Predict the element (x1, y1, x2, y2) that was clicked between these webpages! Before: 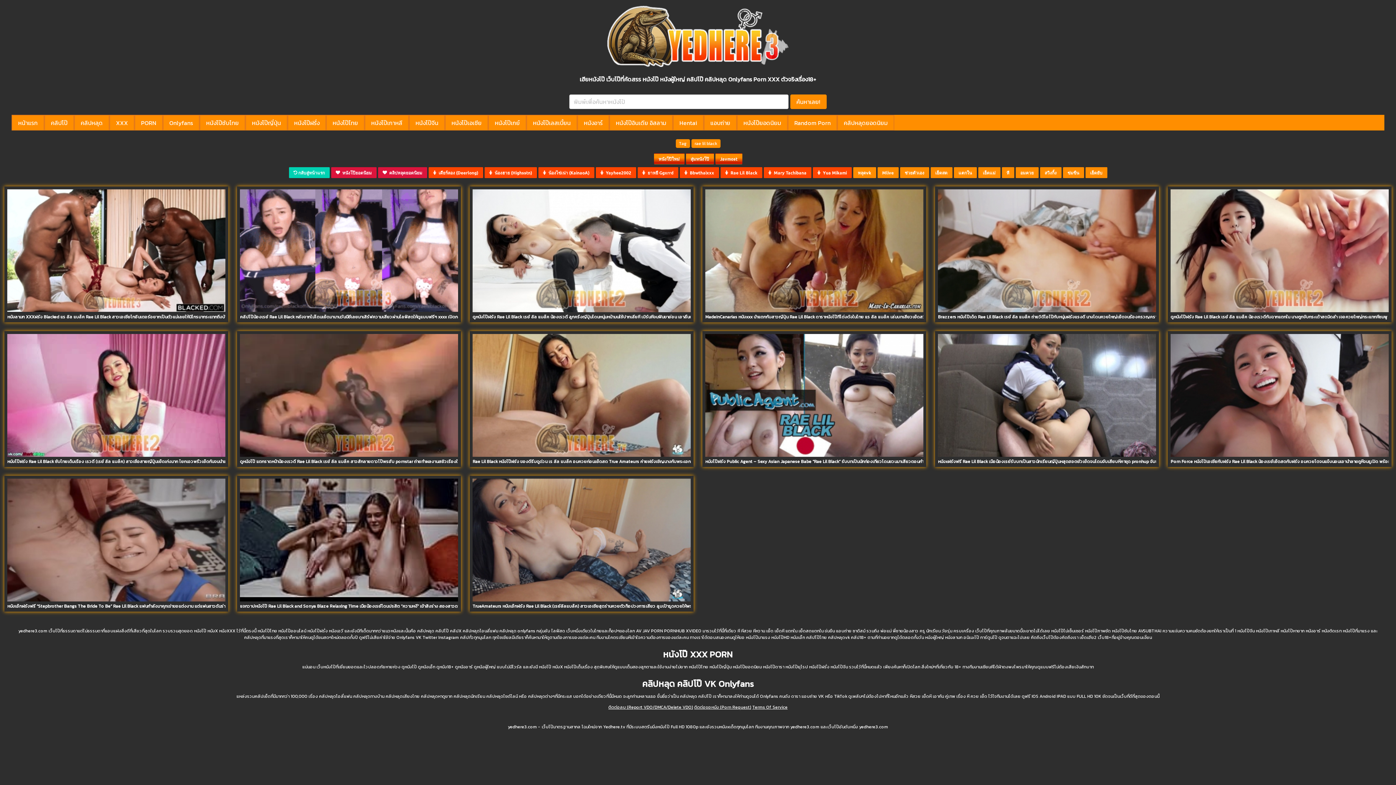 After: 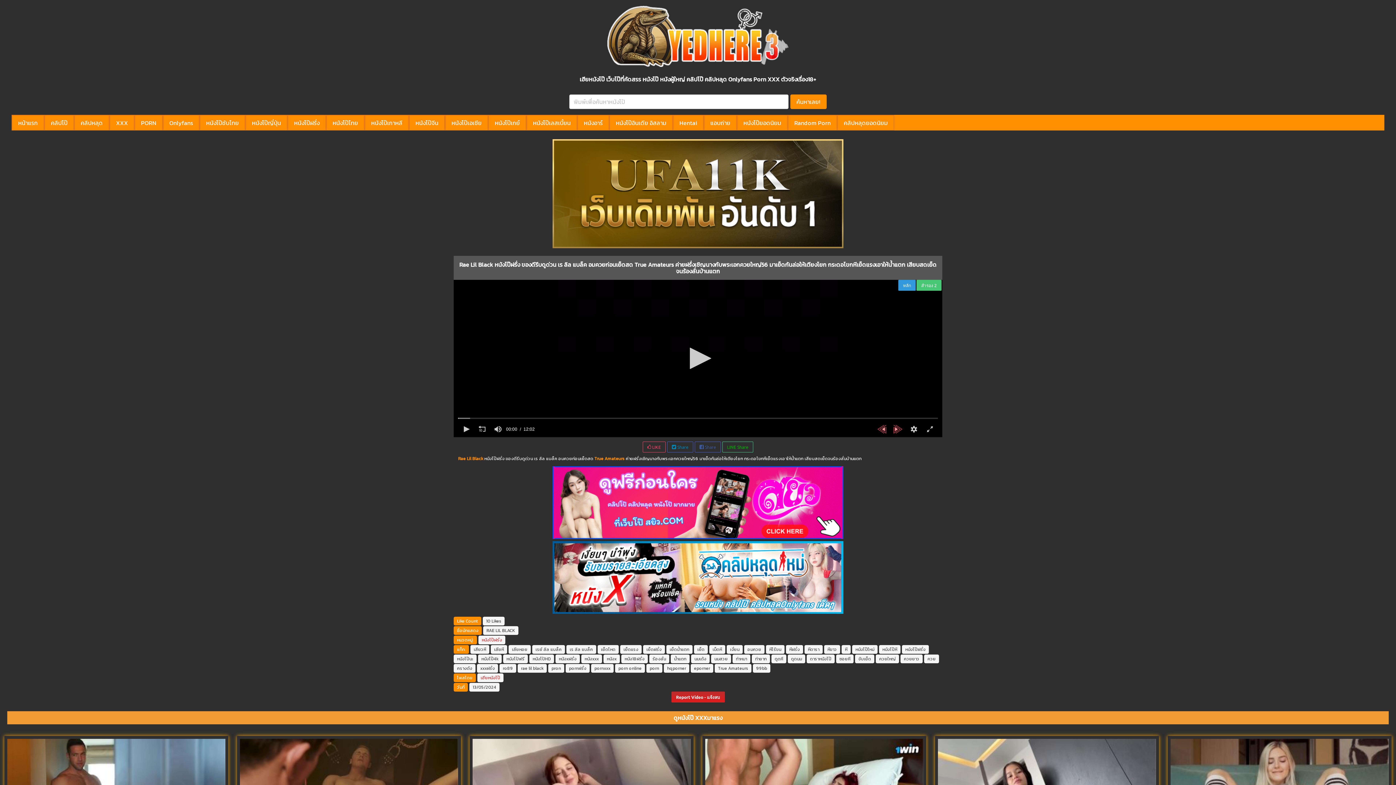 Action: label: Rae Lil Black หนังโป๊ฝรั่ง ของดีรีบดูด่วน เร ลิล แบล็ค อมควยก่อนเย็ดสด True Amateurs ค่ายฝรั่งเชิญนางกับพระเอกควยใหญ่56 มาเย็ดกันล่อให้เตียงโยก กระดอโขกหีเย็ดแรงเอาให้น้ำแตก เสียบสดเย็ดจนร้องลั่นบ้านแตก bbox: (472, 458, 876, 465)